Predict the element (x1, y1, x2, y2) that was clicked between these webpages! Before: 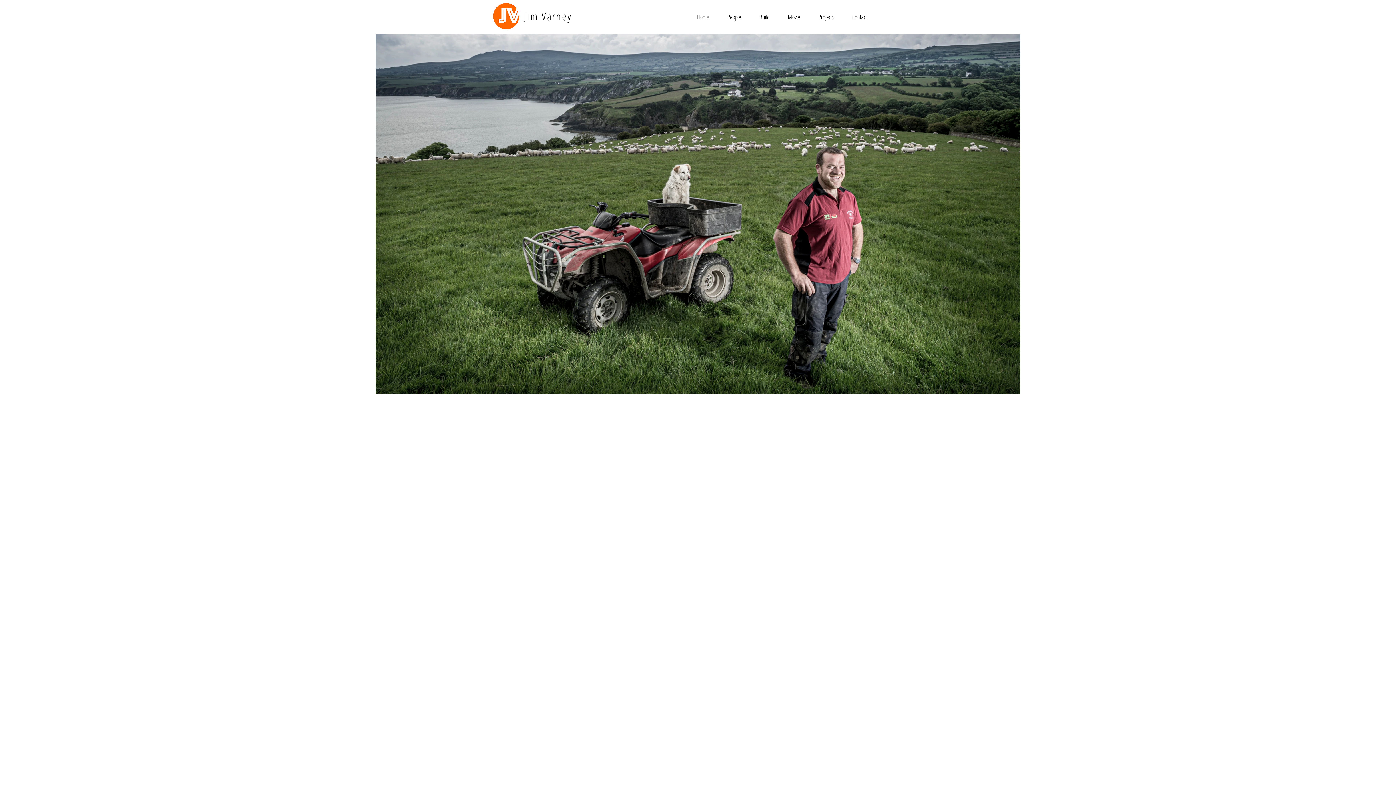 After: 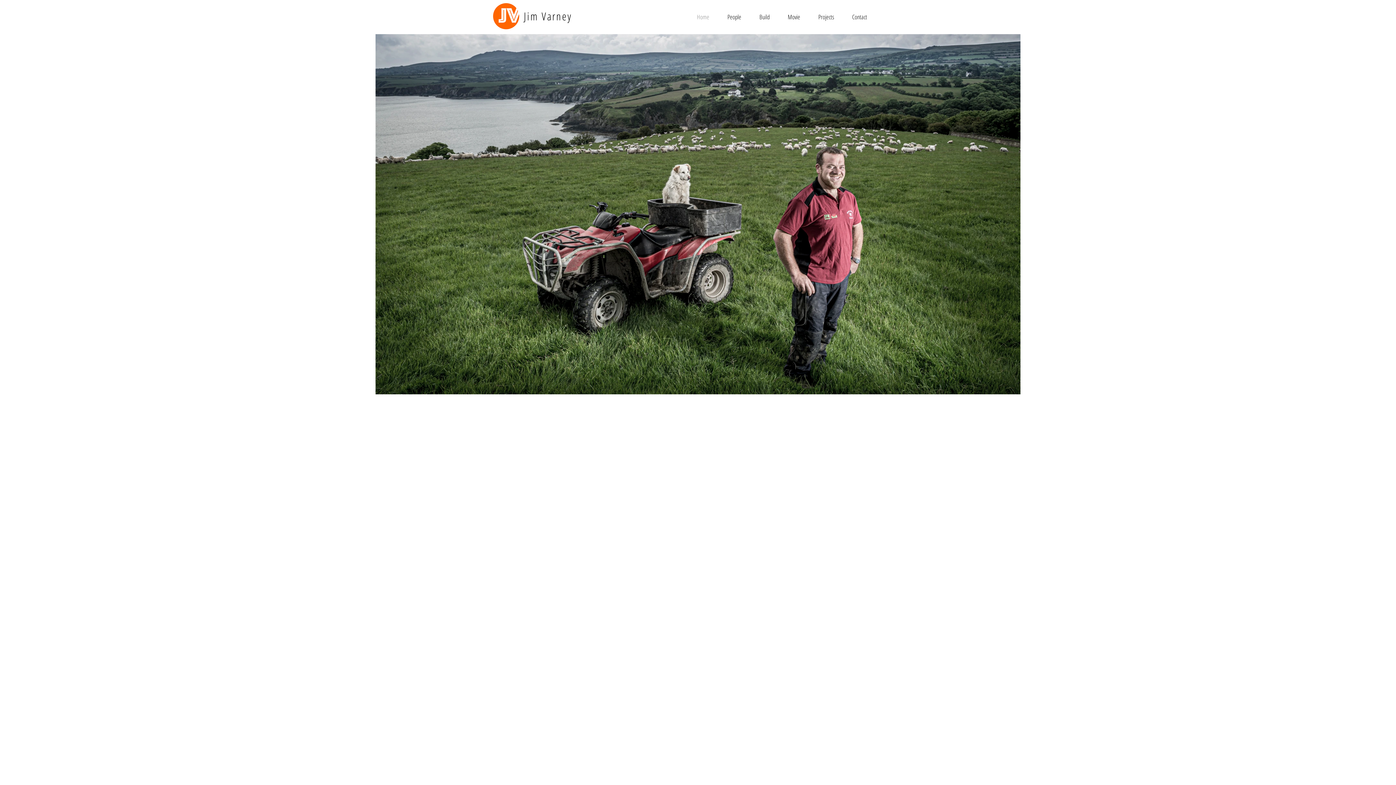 Action: label: Home bbox: (688, 12, 718, 21)